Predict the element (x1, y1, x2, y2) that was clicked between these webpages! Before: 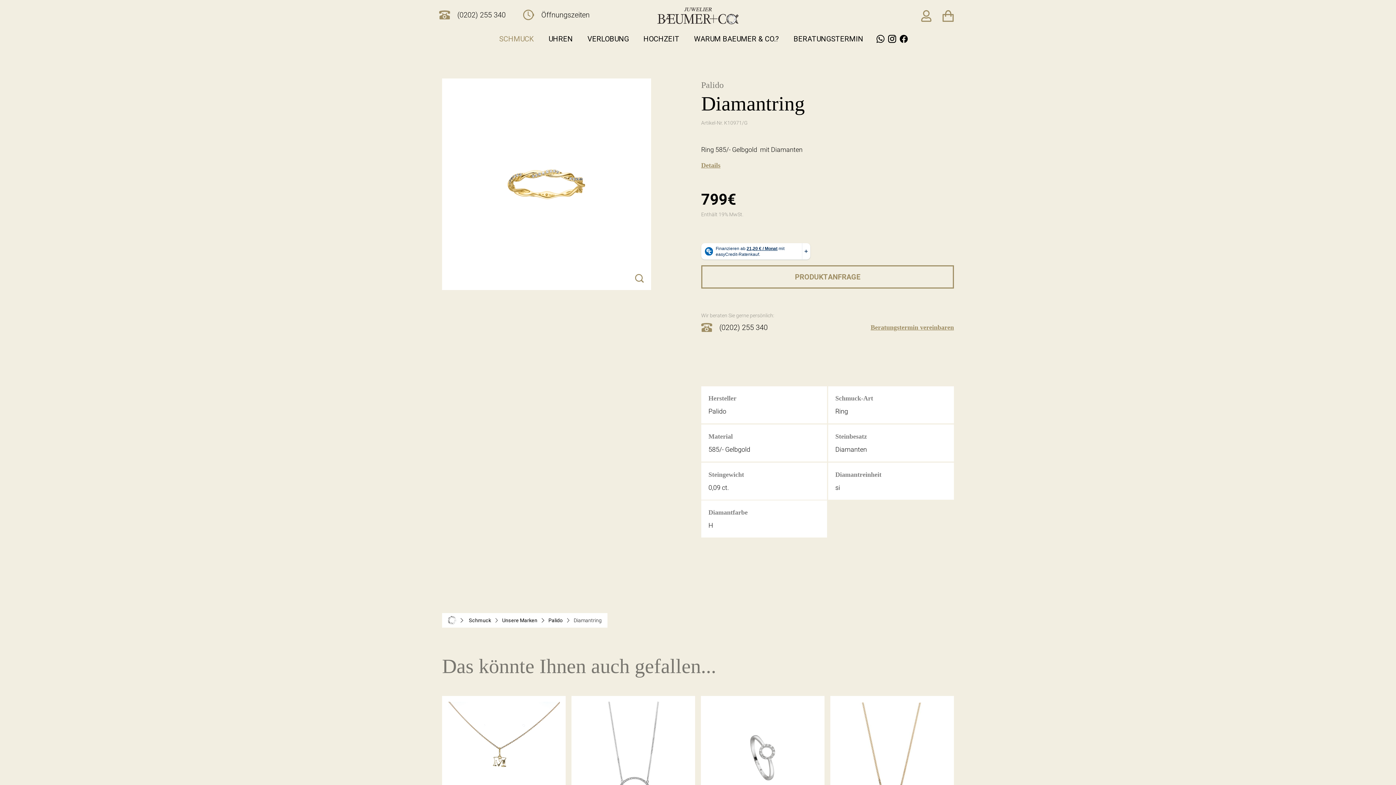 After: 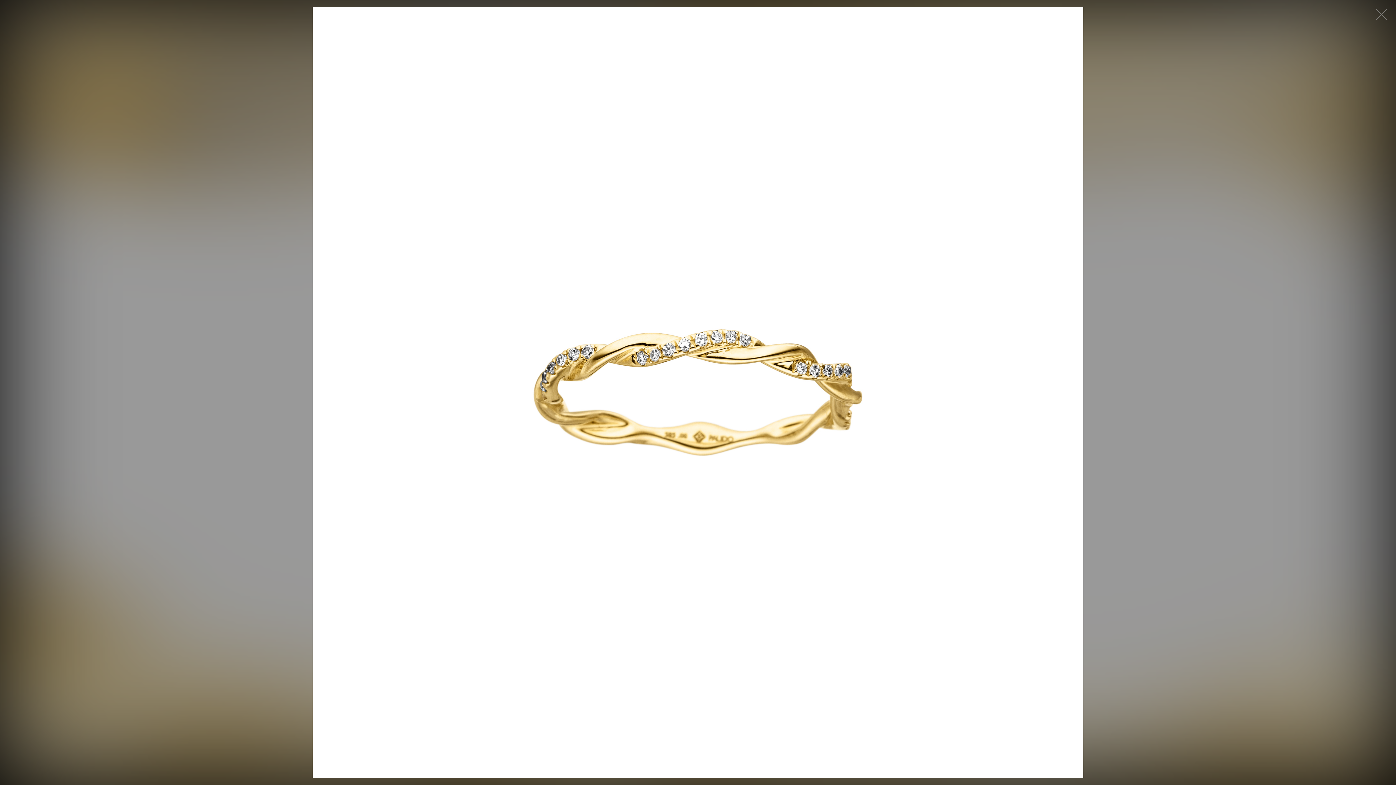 Action: bbox: (442, 93, 651, 275)